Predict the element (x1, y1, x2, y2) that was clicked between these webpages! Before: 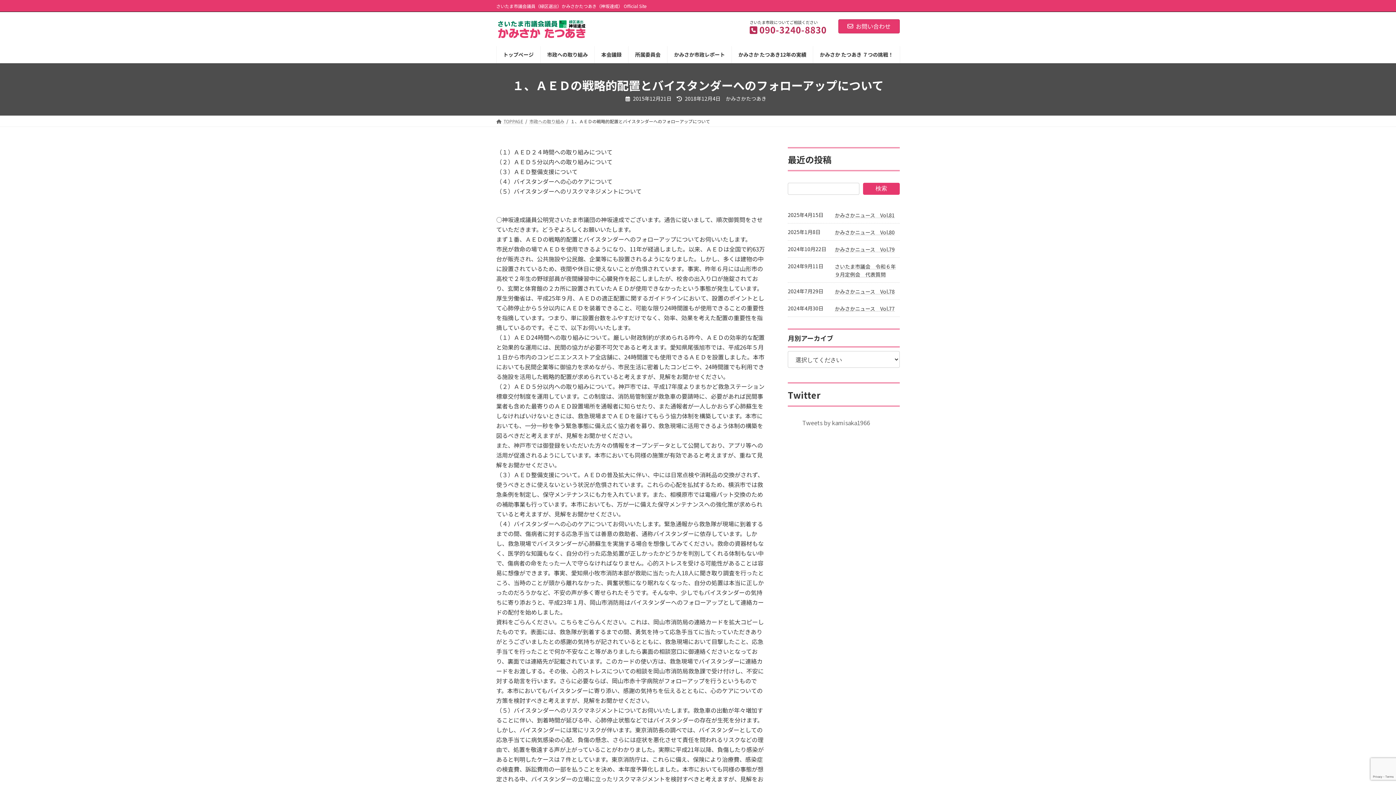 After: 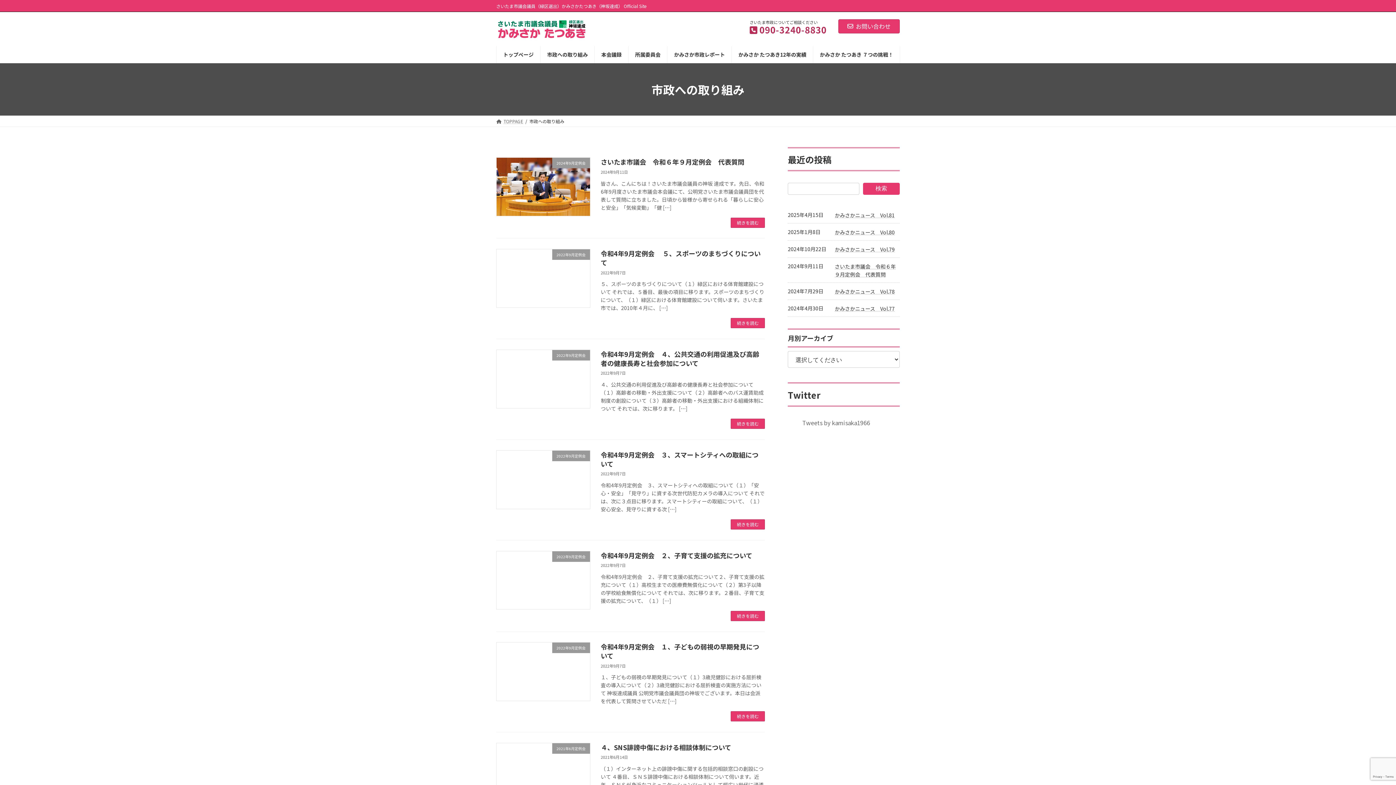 Action: bbox: (529, 118, 564, 124) label: 市政への取り組み